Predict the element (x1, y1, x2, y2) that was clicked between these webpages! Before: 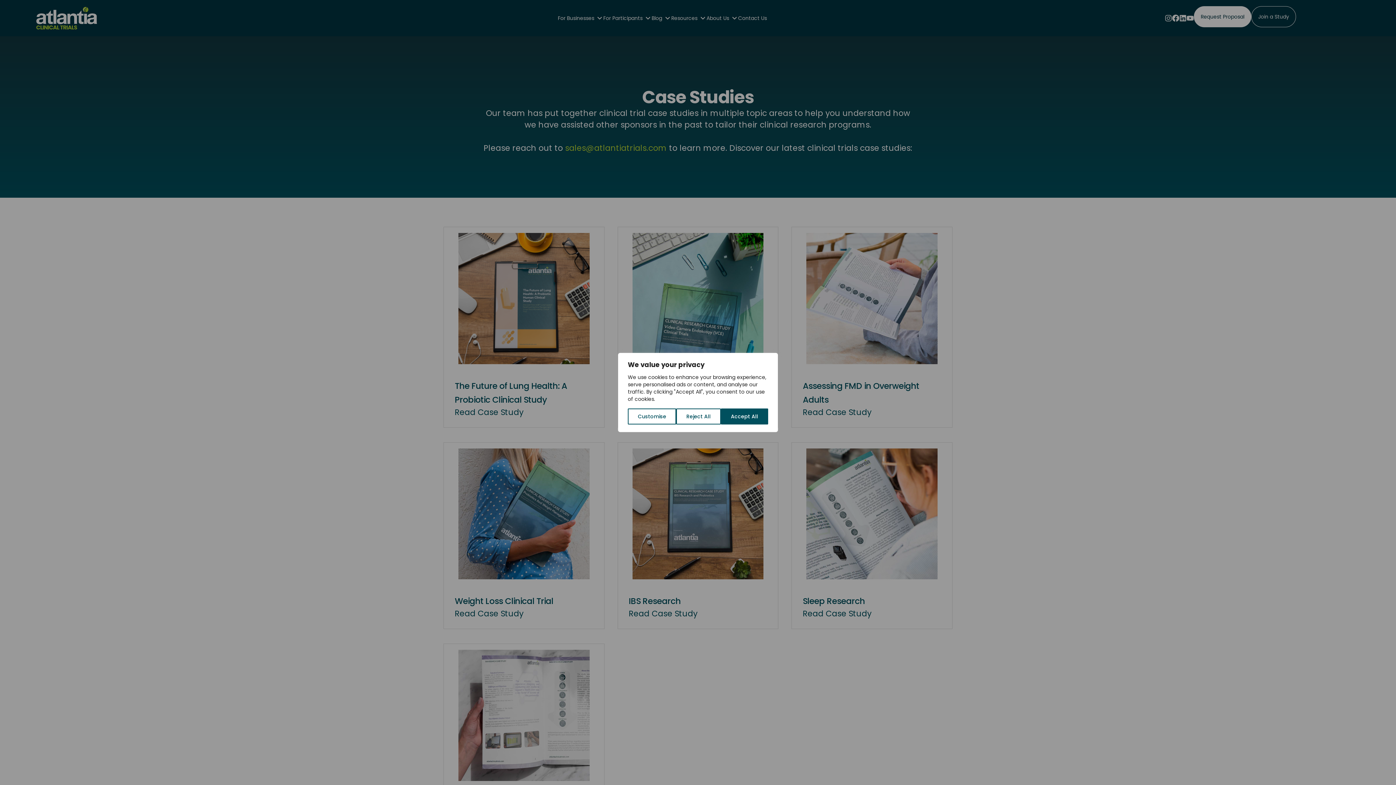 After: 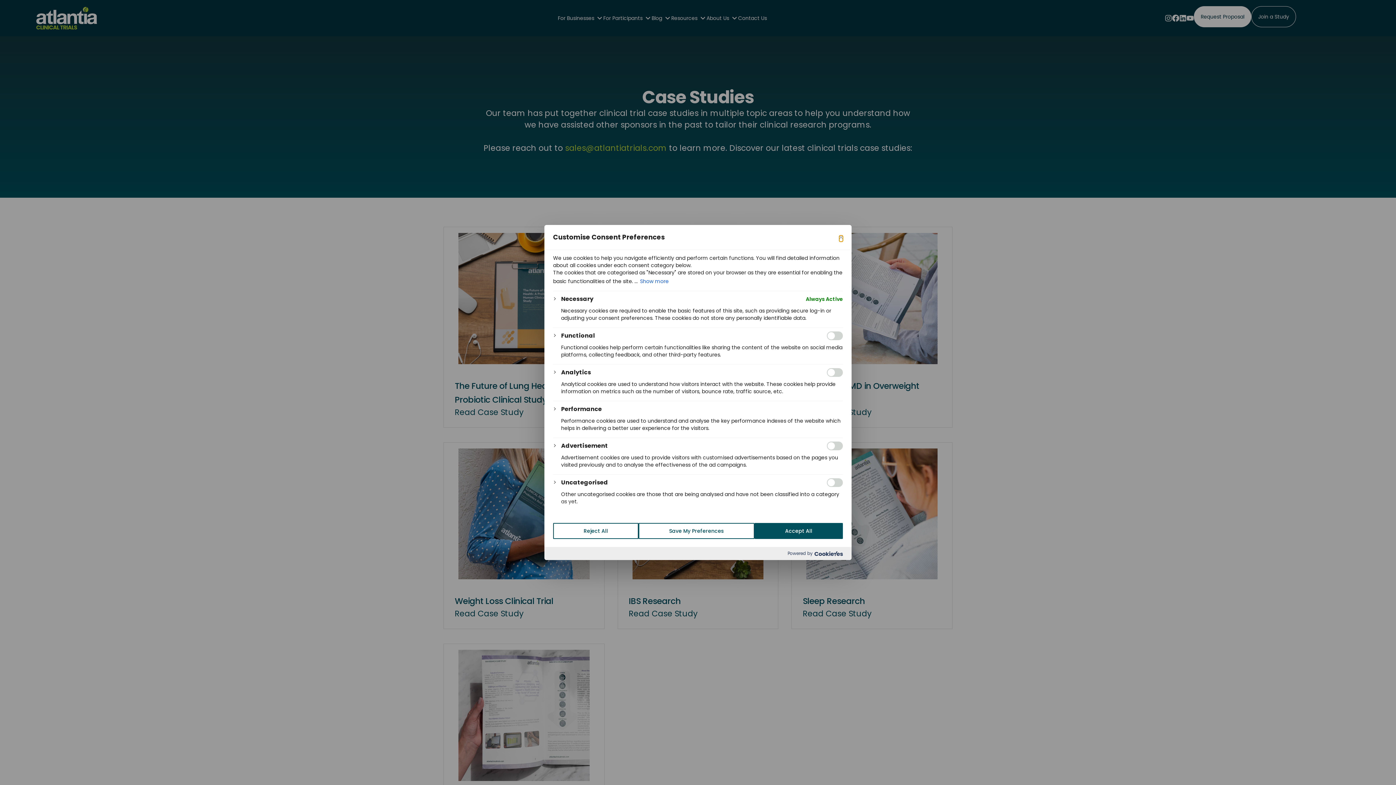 Action: label: Customise bbox: (628, 408, 676, 424)